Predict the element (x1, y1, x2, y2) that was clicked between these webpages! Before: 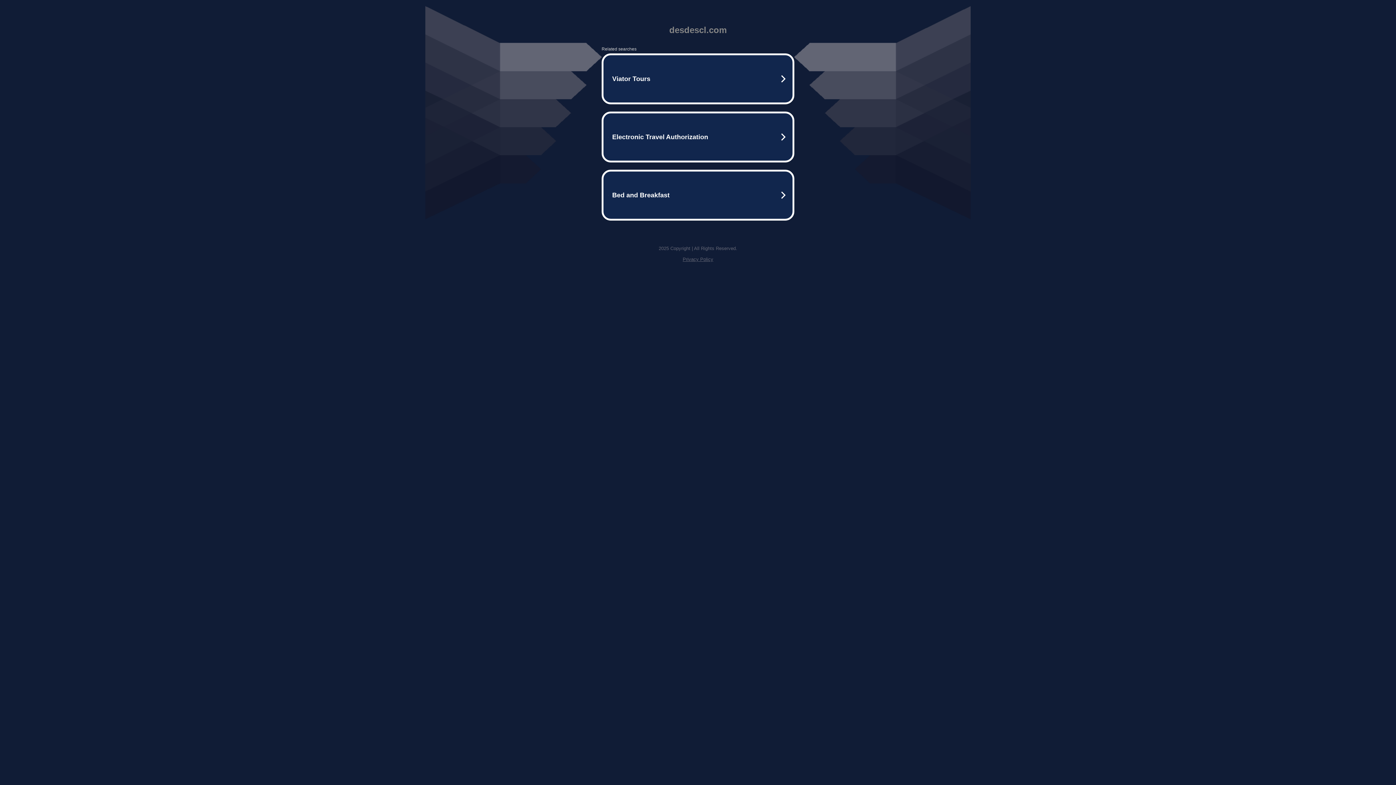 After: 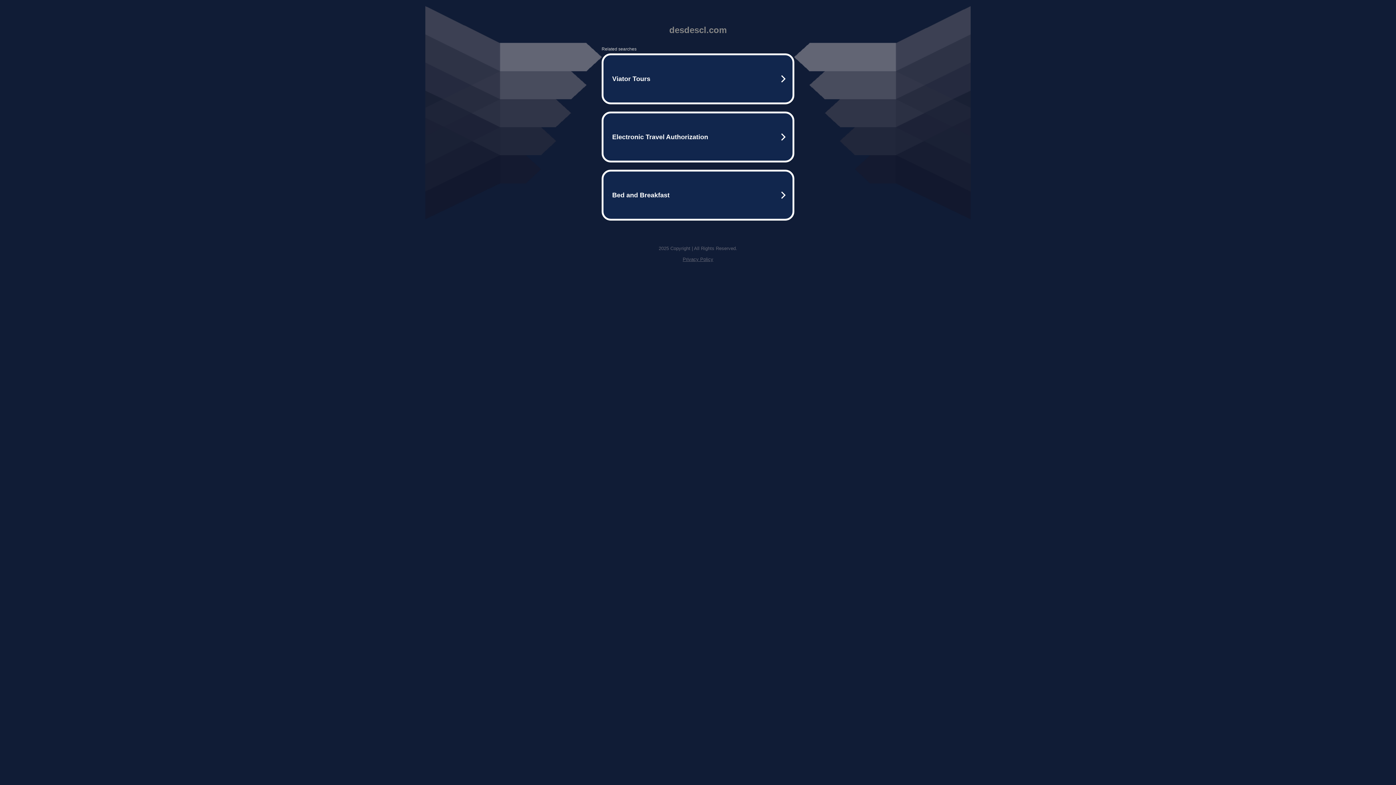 Action: bbox: (682, 256, 713, 262) label: Privacy Policy